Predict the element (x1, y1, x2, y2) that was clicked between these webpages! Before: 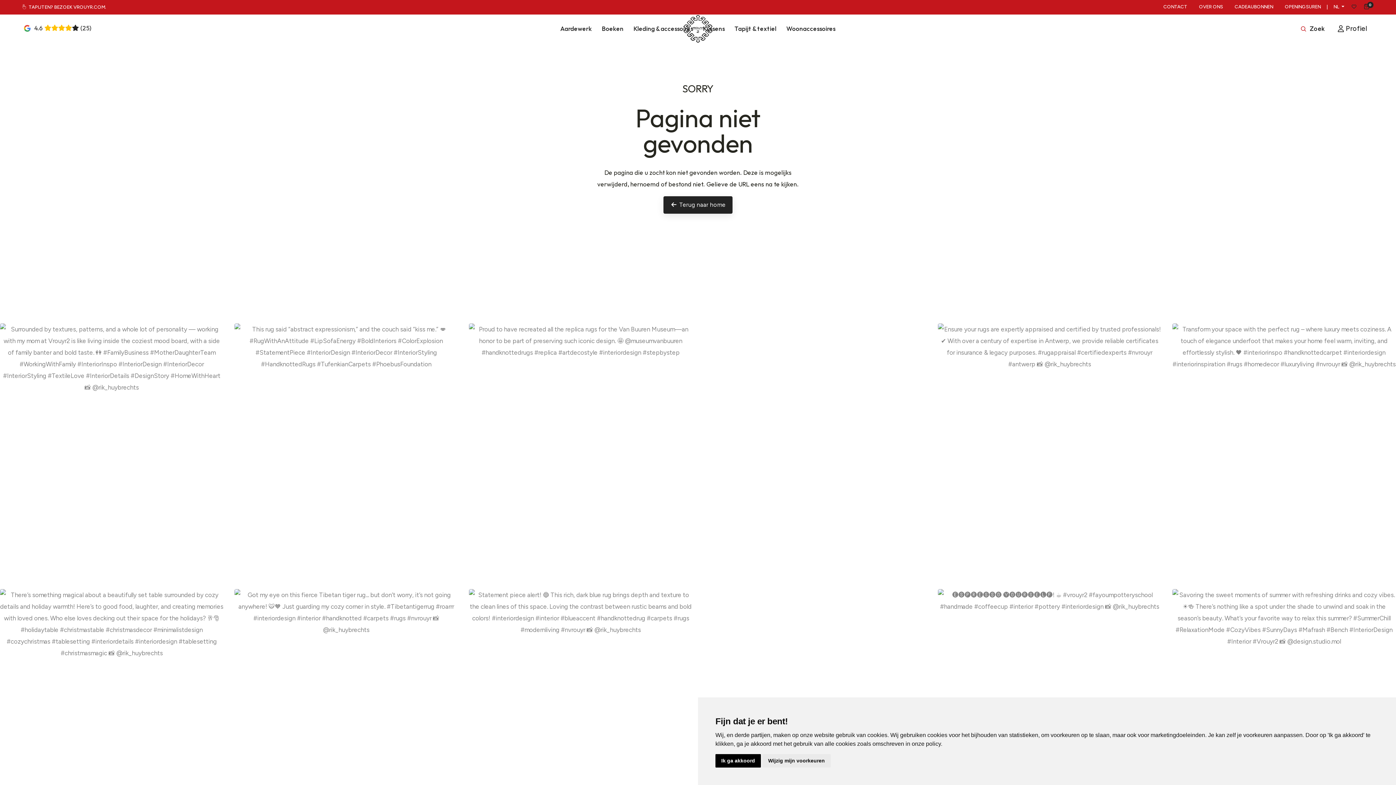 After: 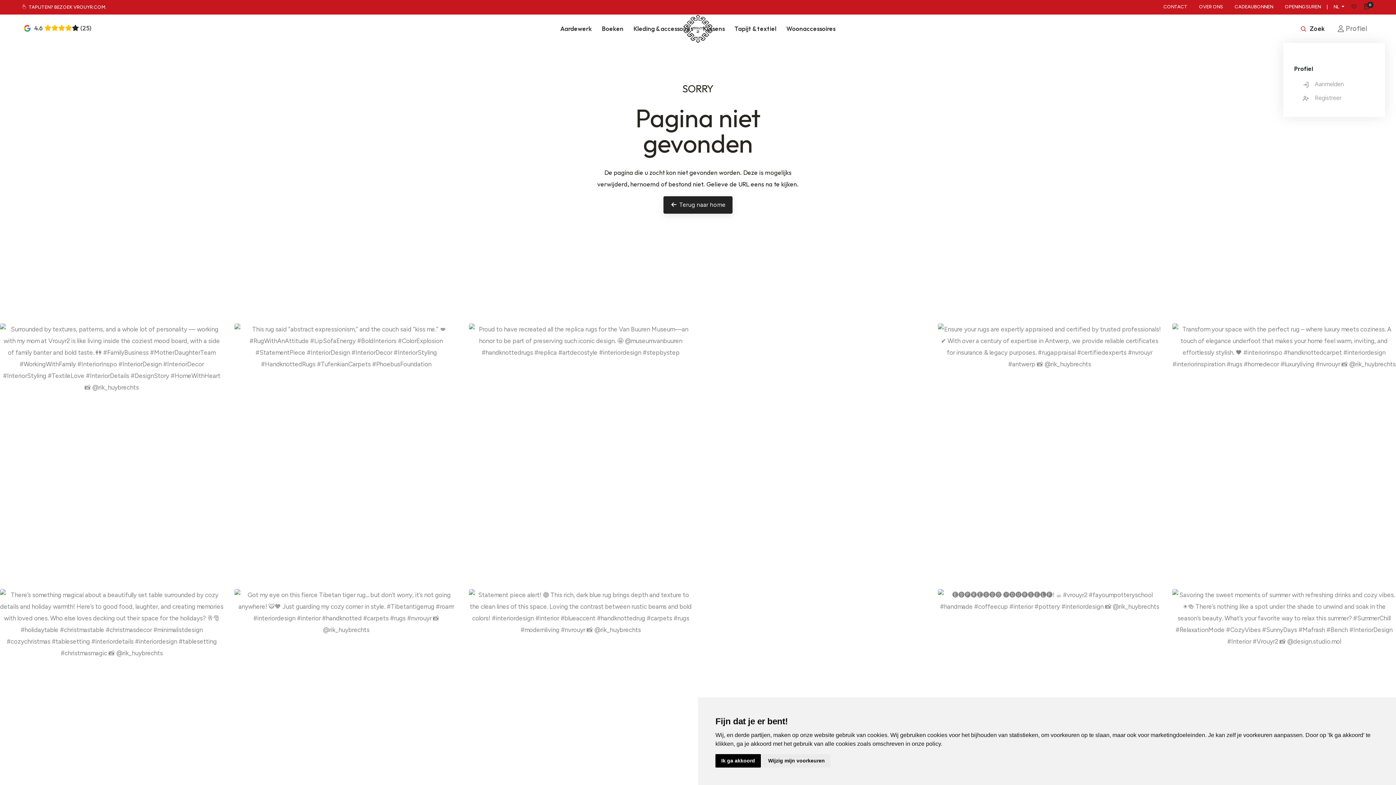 Action: bbox: (1330, 14, 1374, 42) label: Profiel